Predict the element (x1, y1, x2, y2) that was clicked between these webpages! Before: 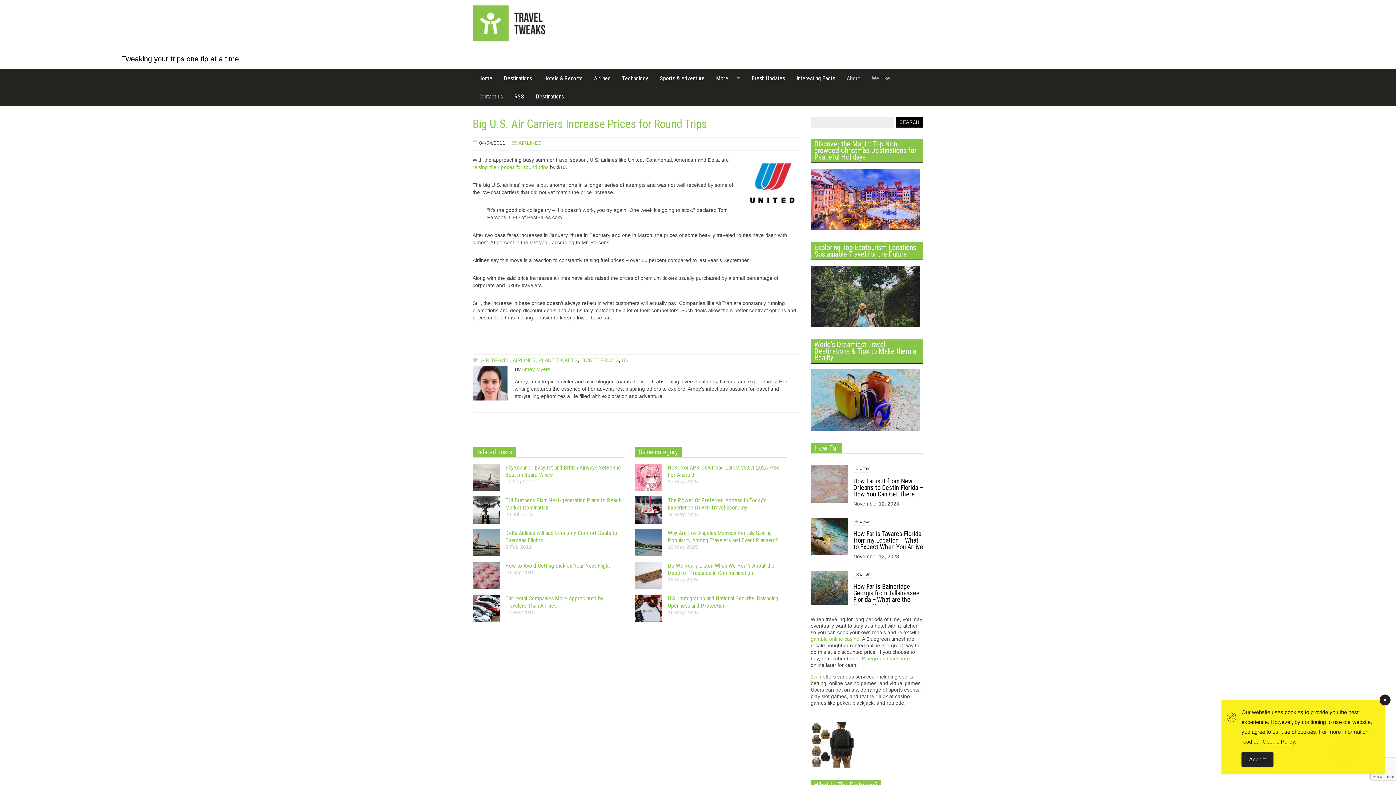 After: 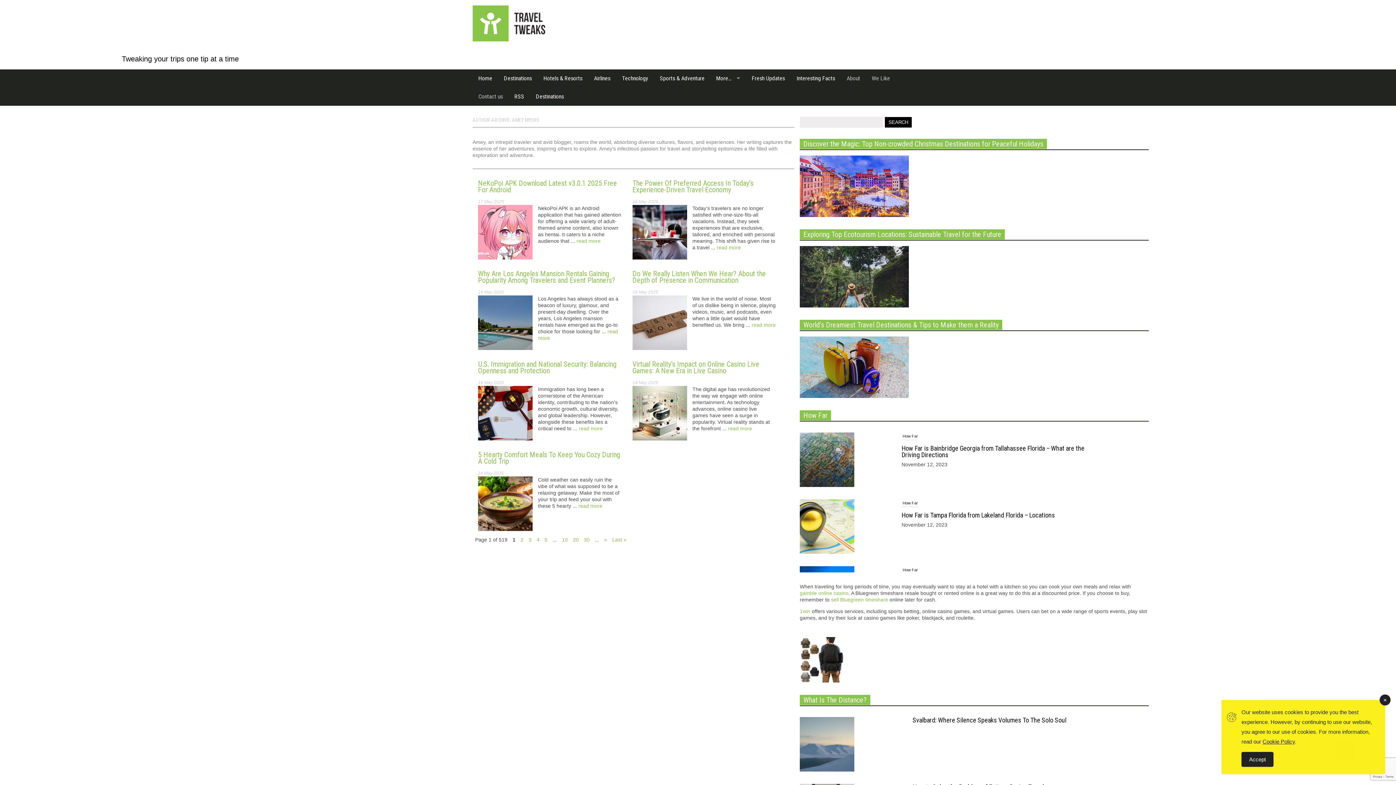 Action: label: Amey Myers bbox: (521, 366, 550, 372)